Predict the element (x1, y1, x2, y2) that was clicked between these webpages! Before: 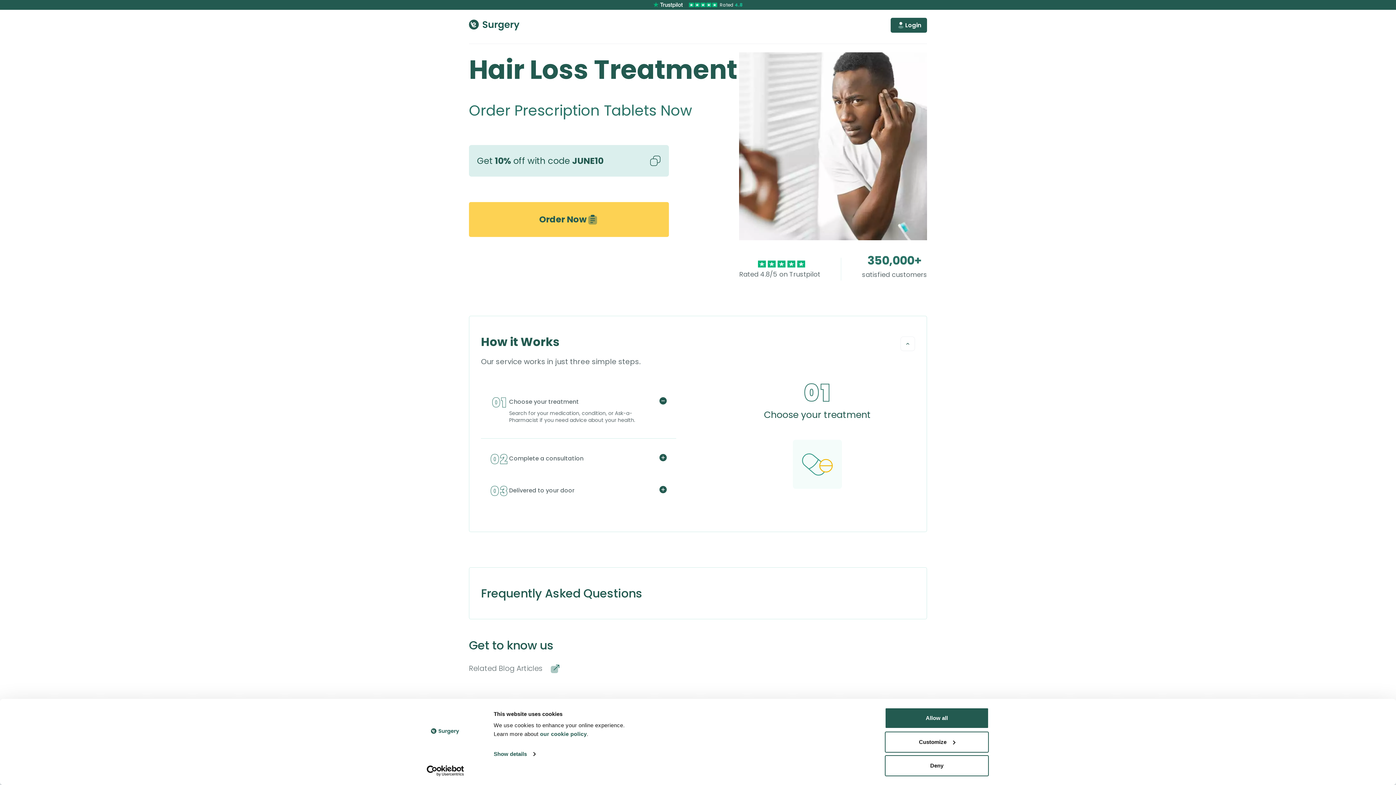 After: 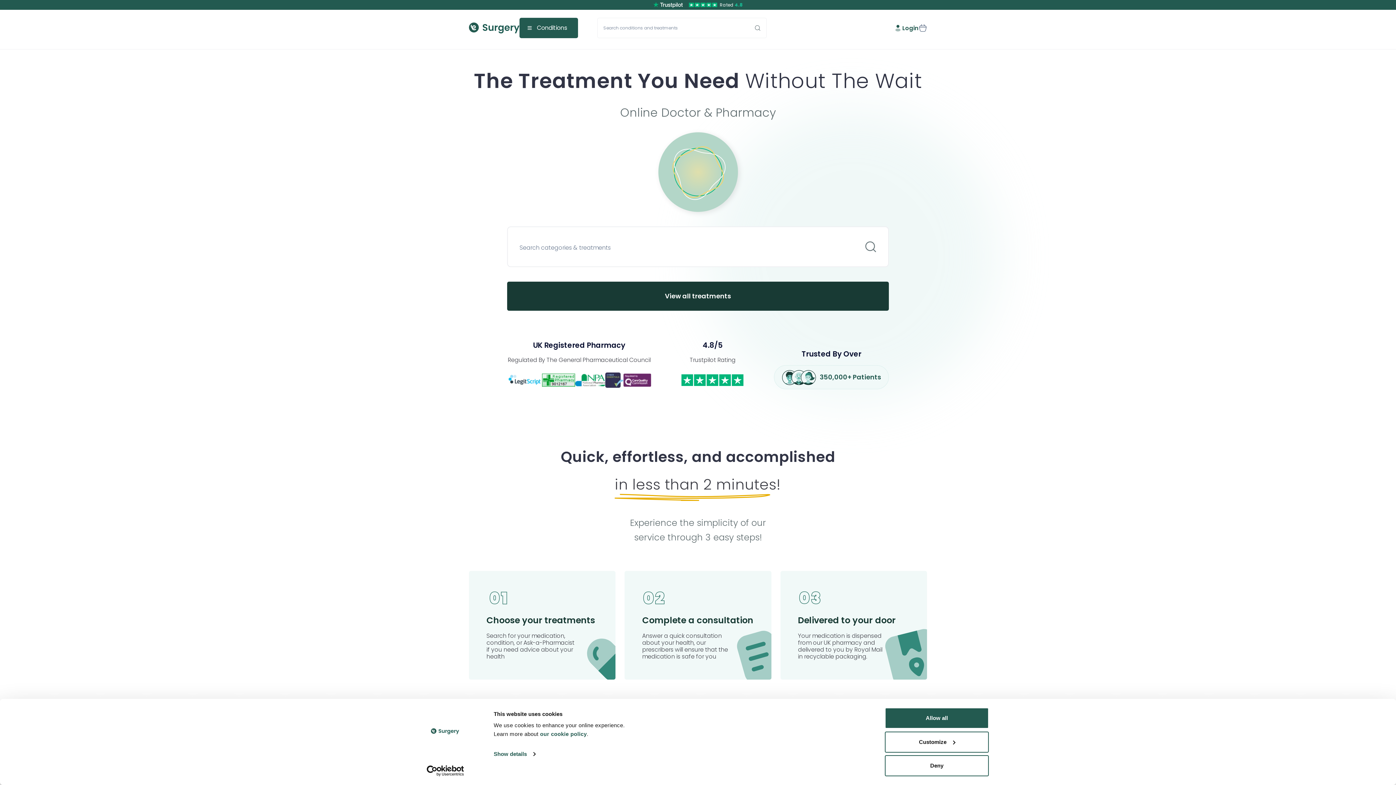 Action: label: e-Surgery bbox: (469, 19, 519, 30)